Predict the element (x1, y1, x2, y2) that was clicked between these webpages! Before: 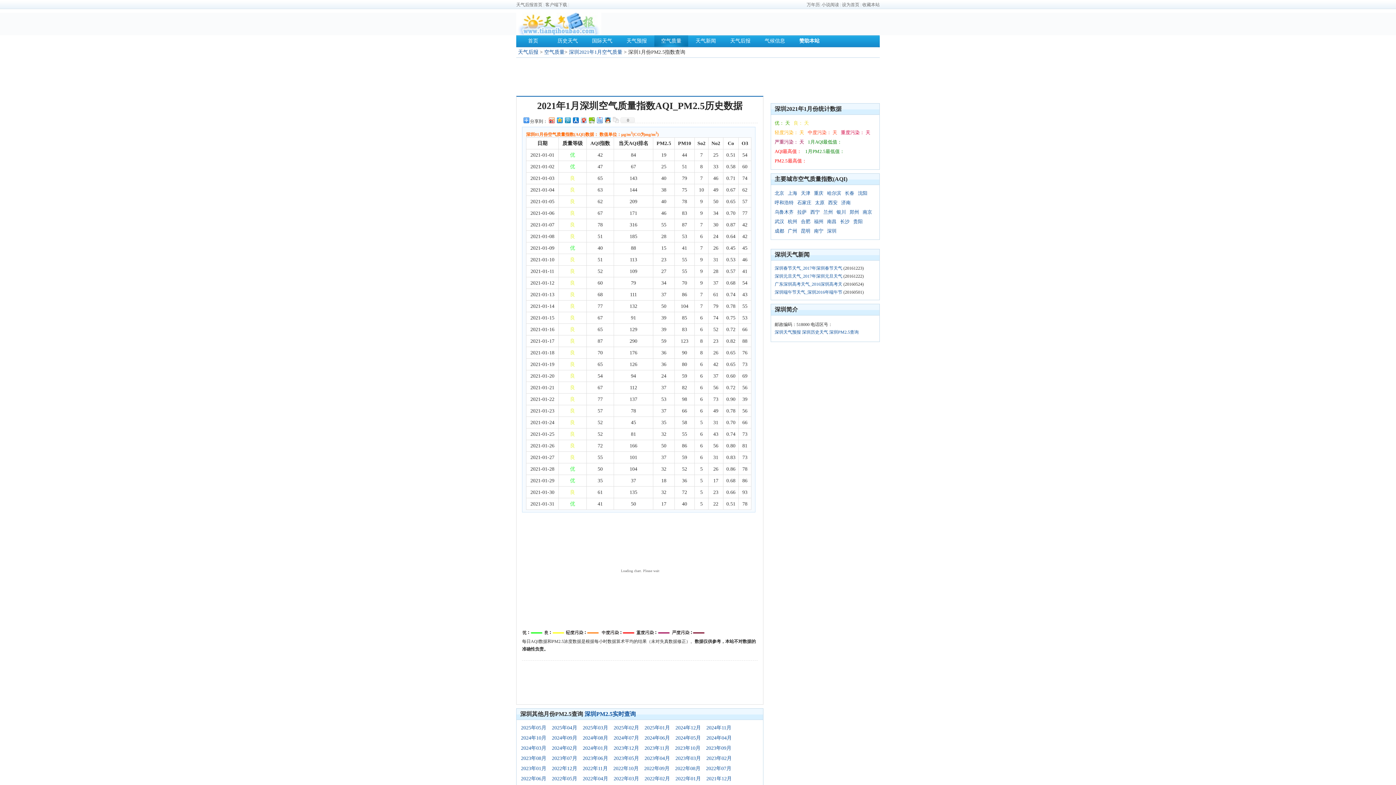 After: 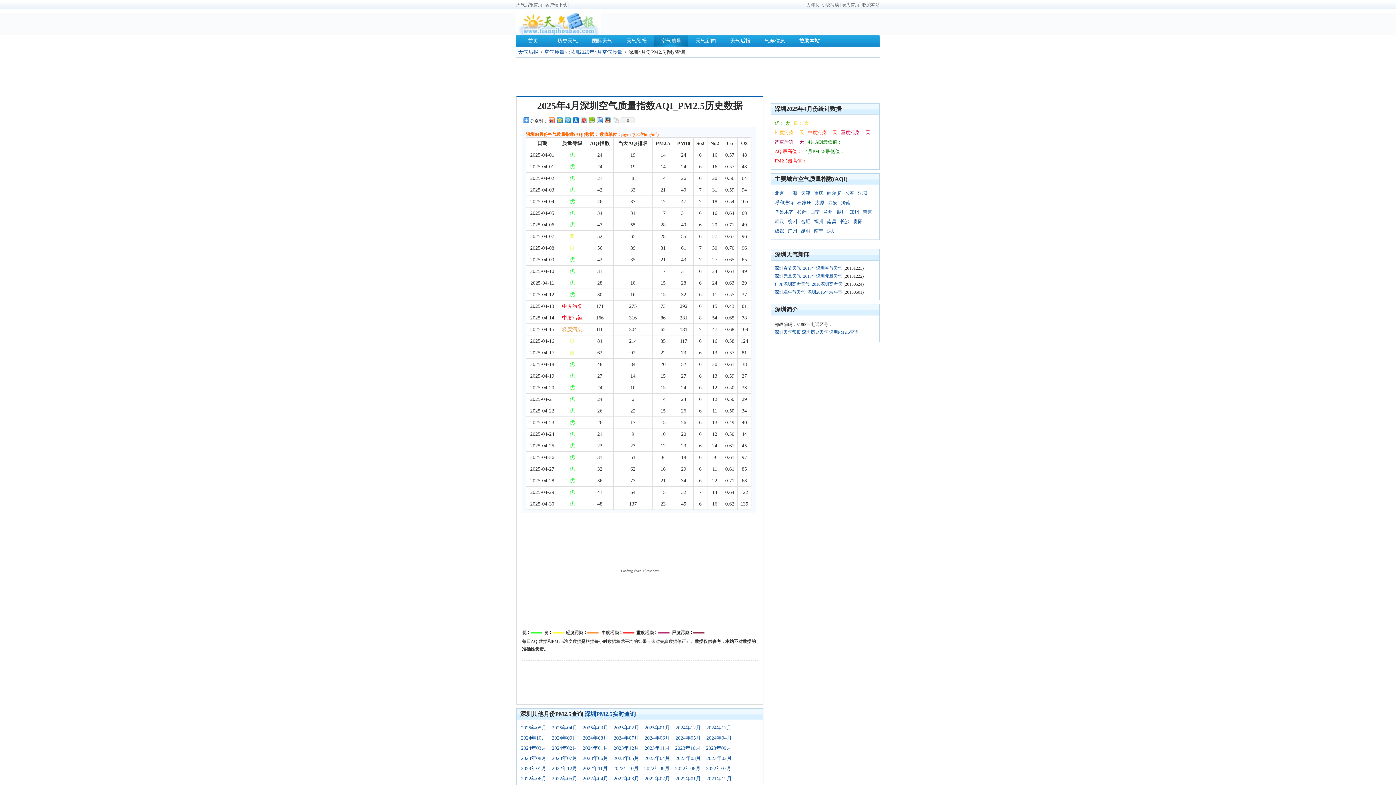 Action: bbox: (552, 725, 577, 730) label: 2025年04月